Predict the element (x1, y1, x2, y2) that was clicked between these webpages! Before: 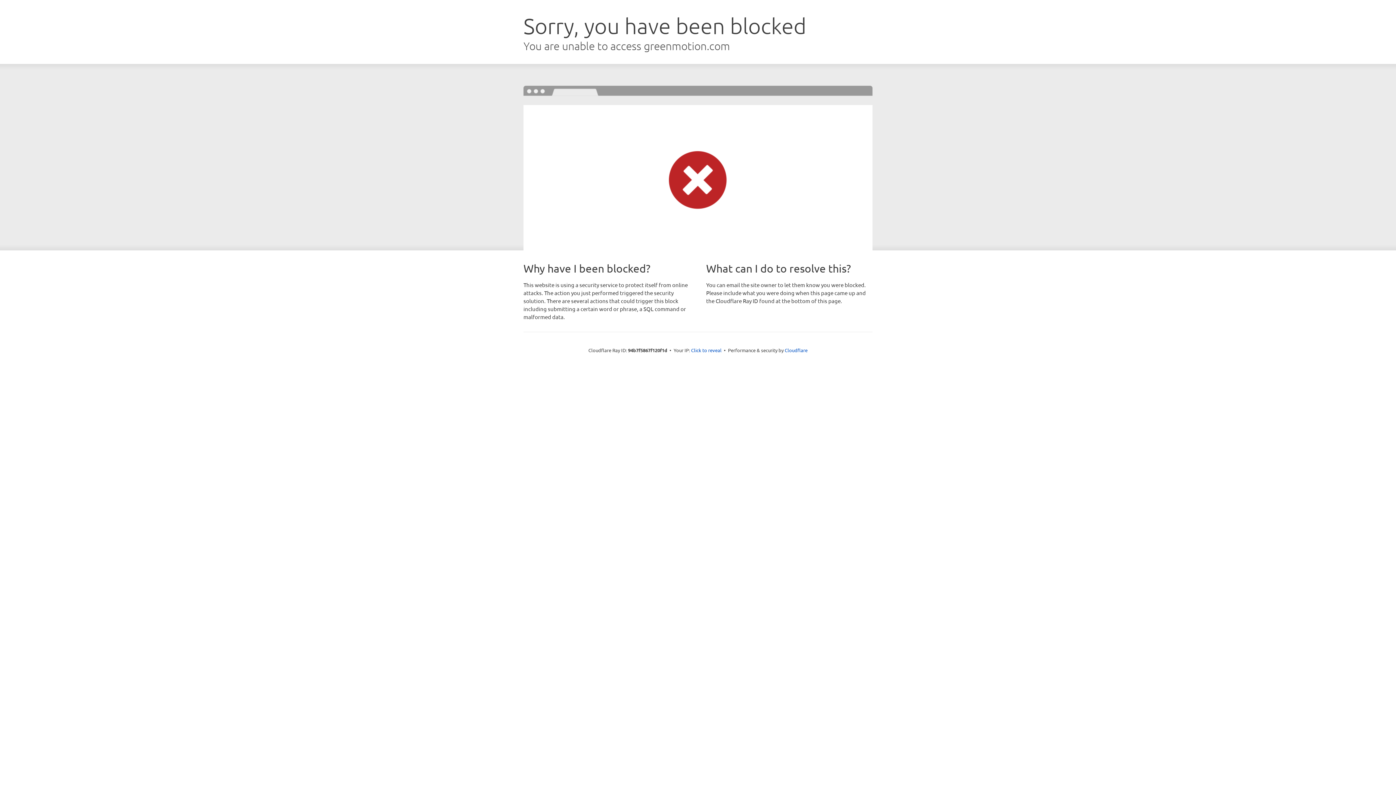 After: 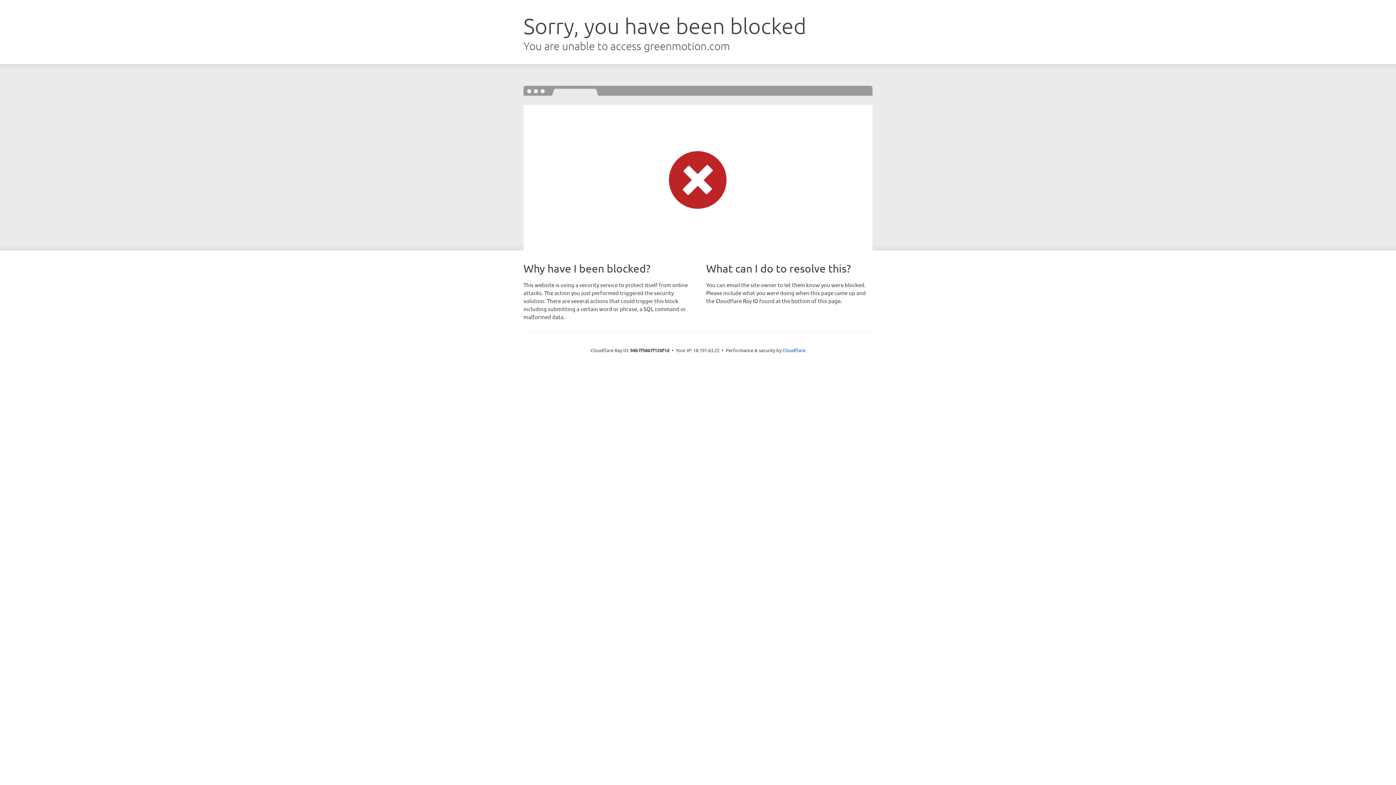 Action: bbox: (691, 346, 721, 353) label: Click to reveal